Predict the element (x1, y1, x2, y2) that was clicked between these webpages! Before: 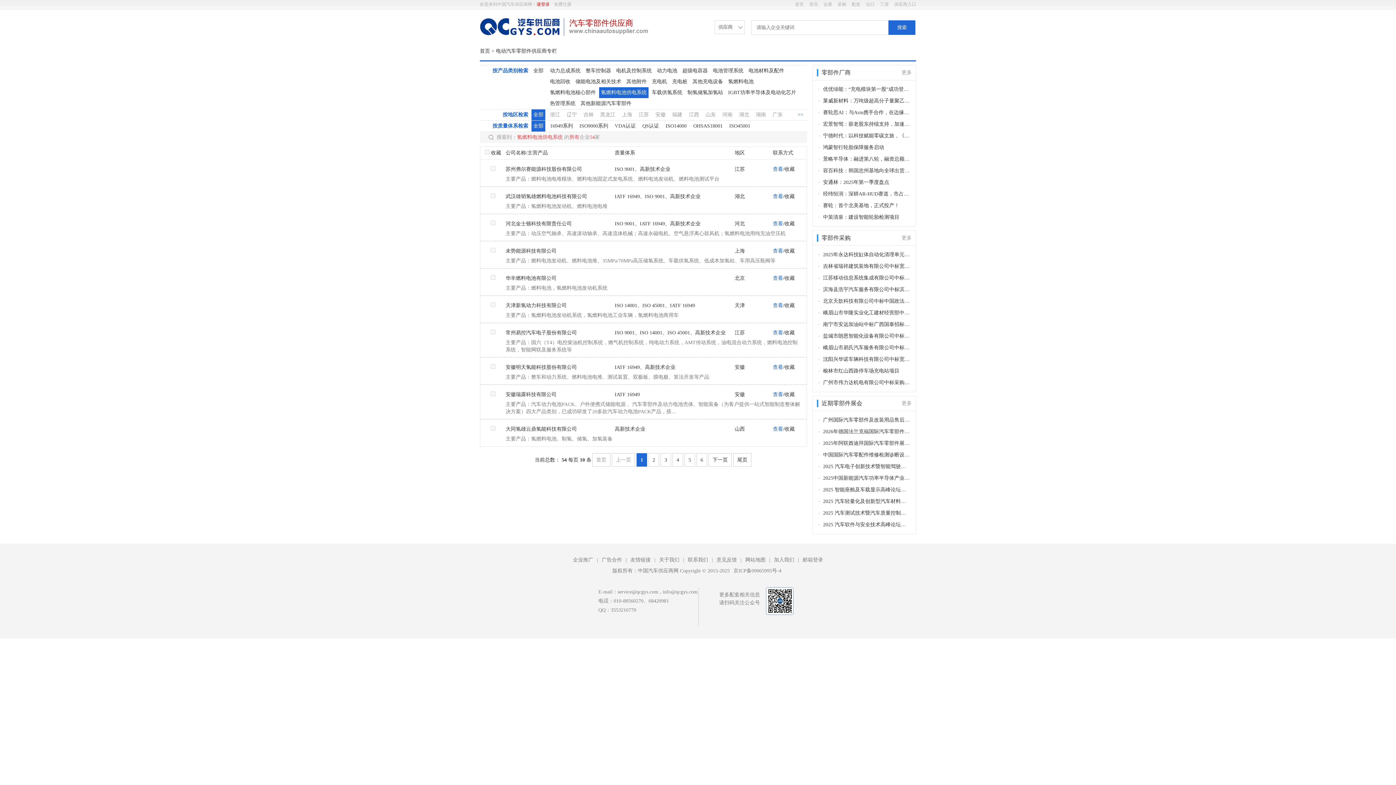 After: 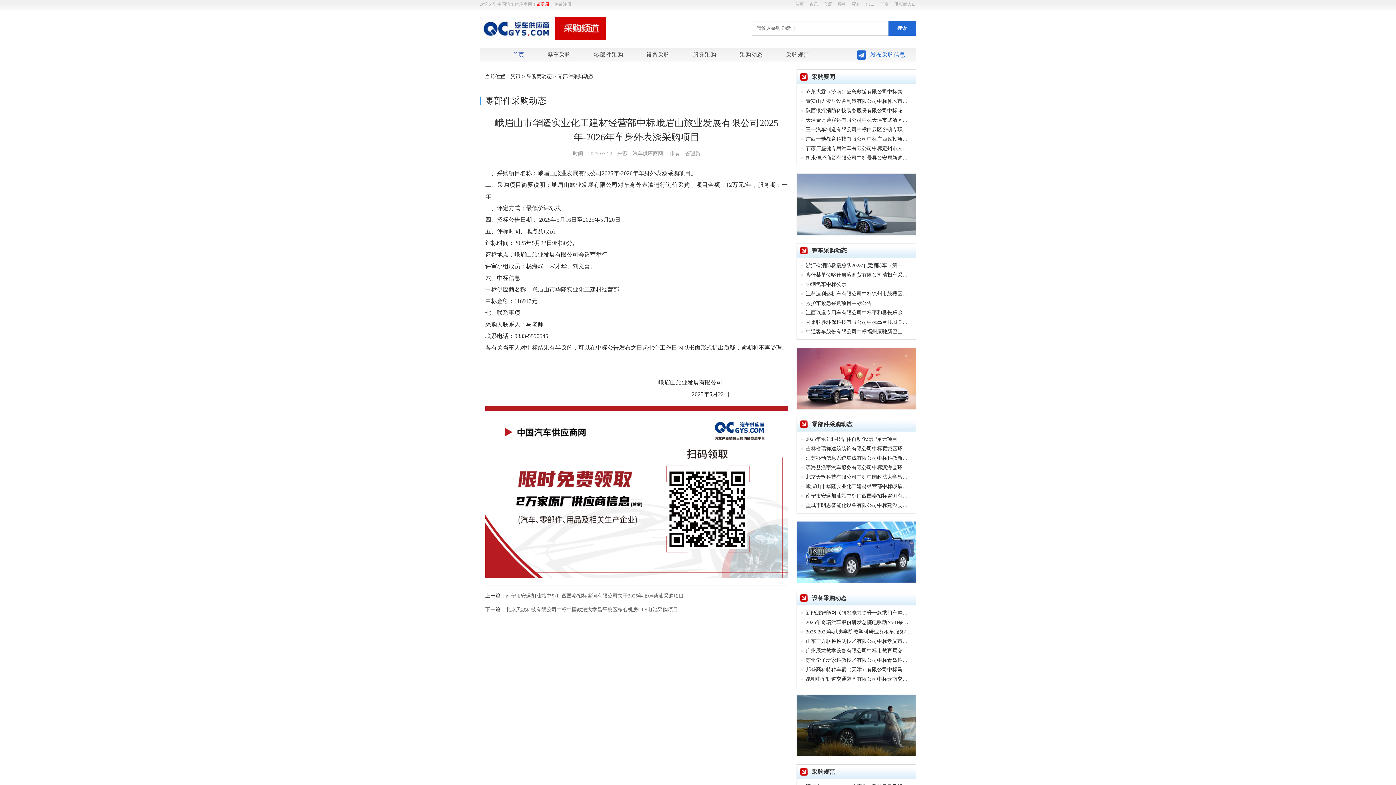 Action: label: 峨眉山市华隆实业化工建材经营部中标峨眉山旅业发展有限公司2025年-2026年车身外表漆采购项目 bbox: (818, 307, 910, 318)